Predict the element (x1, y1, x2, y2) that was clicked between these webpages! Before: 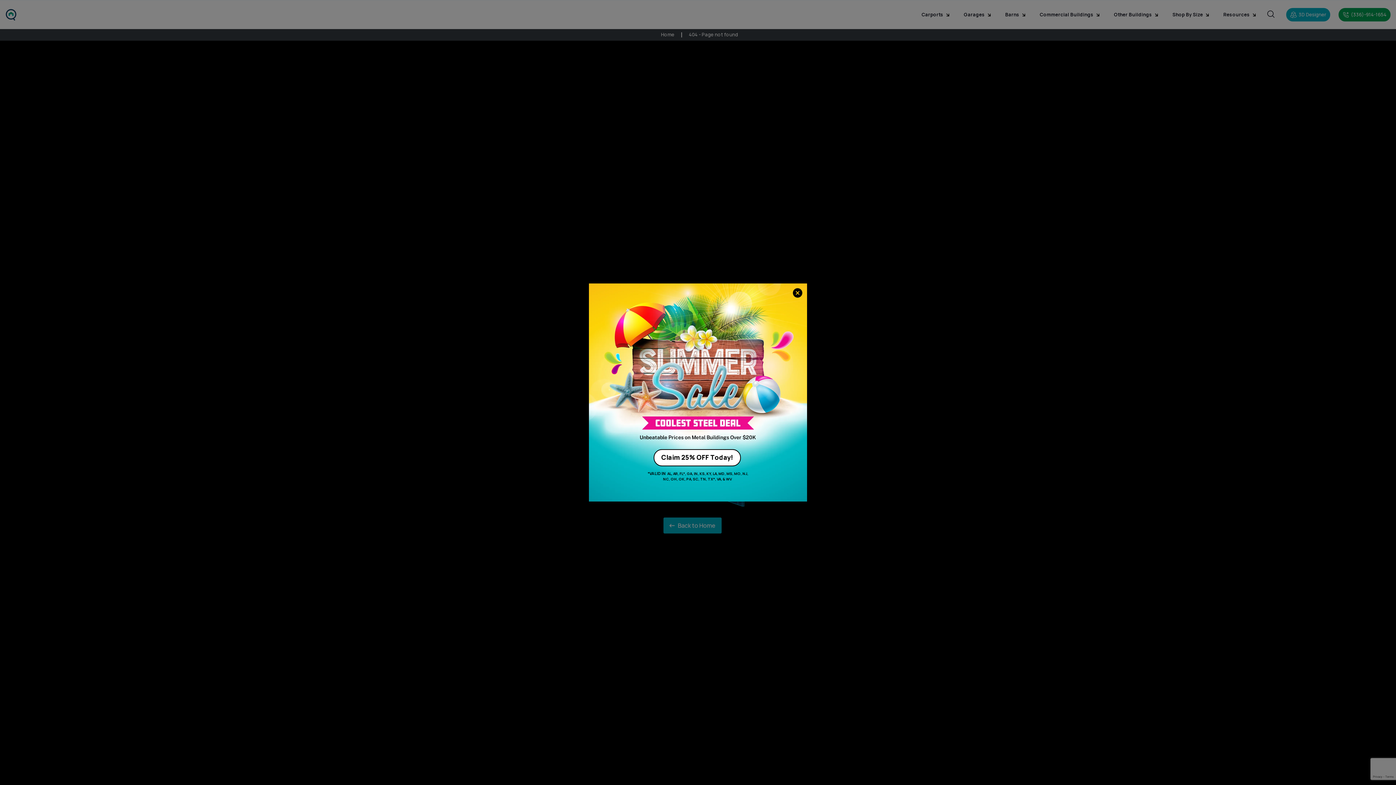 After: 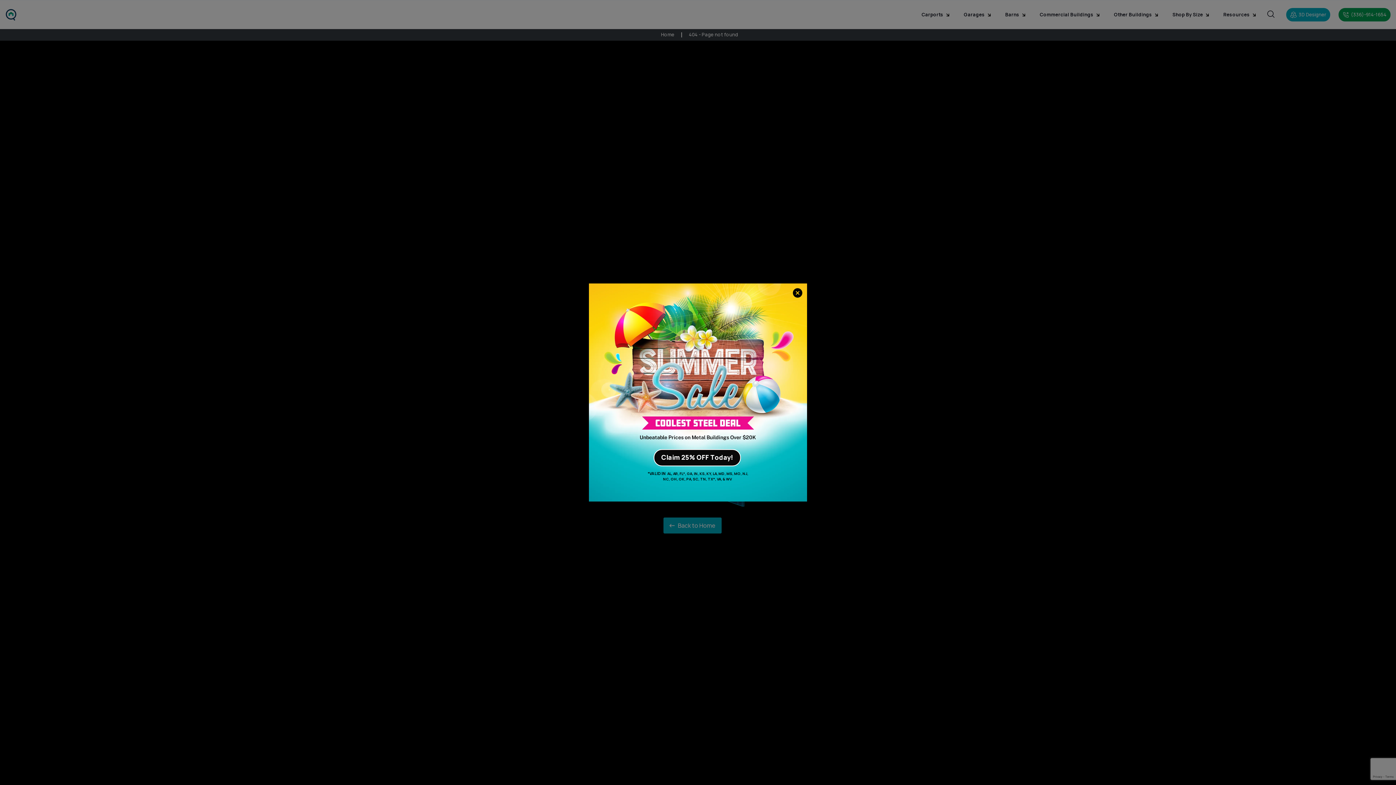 Action: label: Claim 25% OFF Today! bbox: (653, 449, 741, 466)